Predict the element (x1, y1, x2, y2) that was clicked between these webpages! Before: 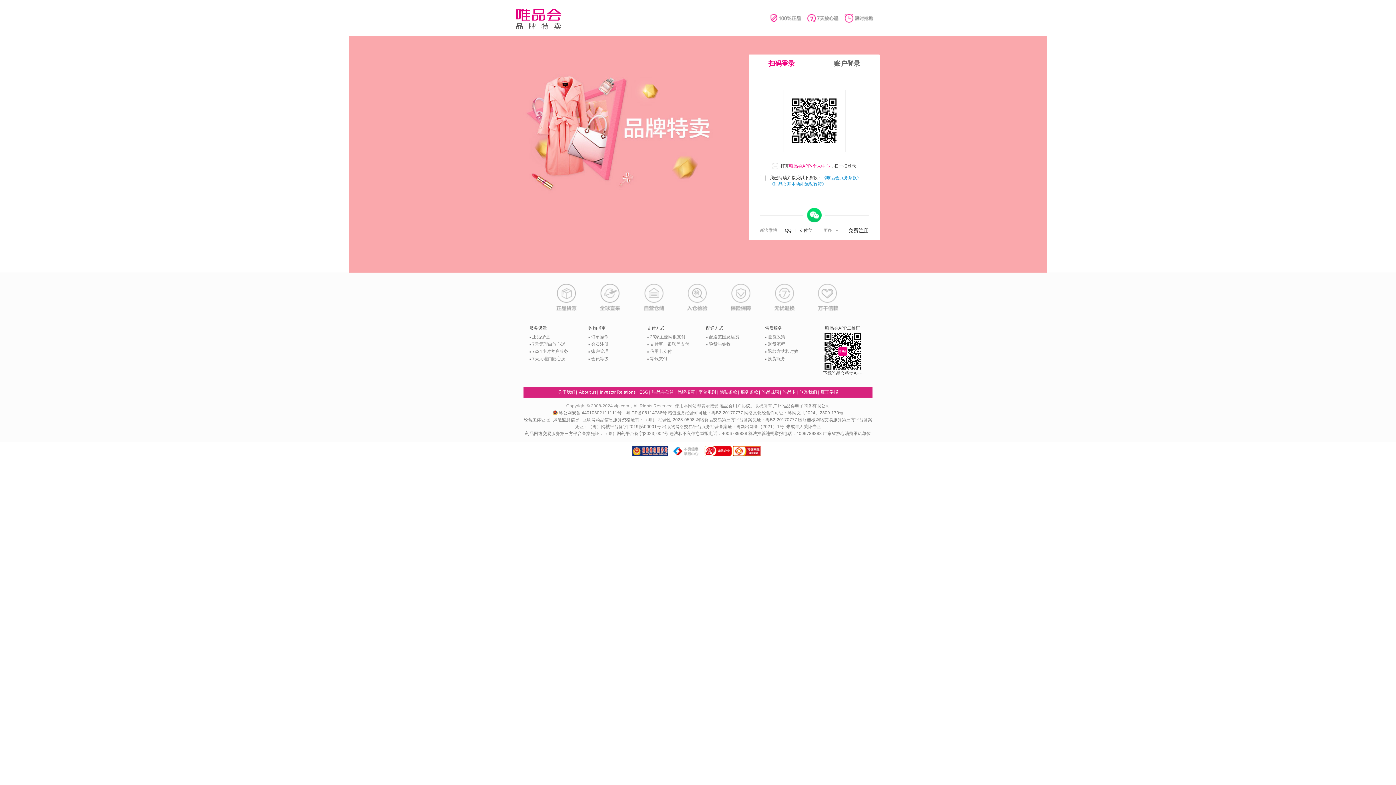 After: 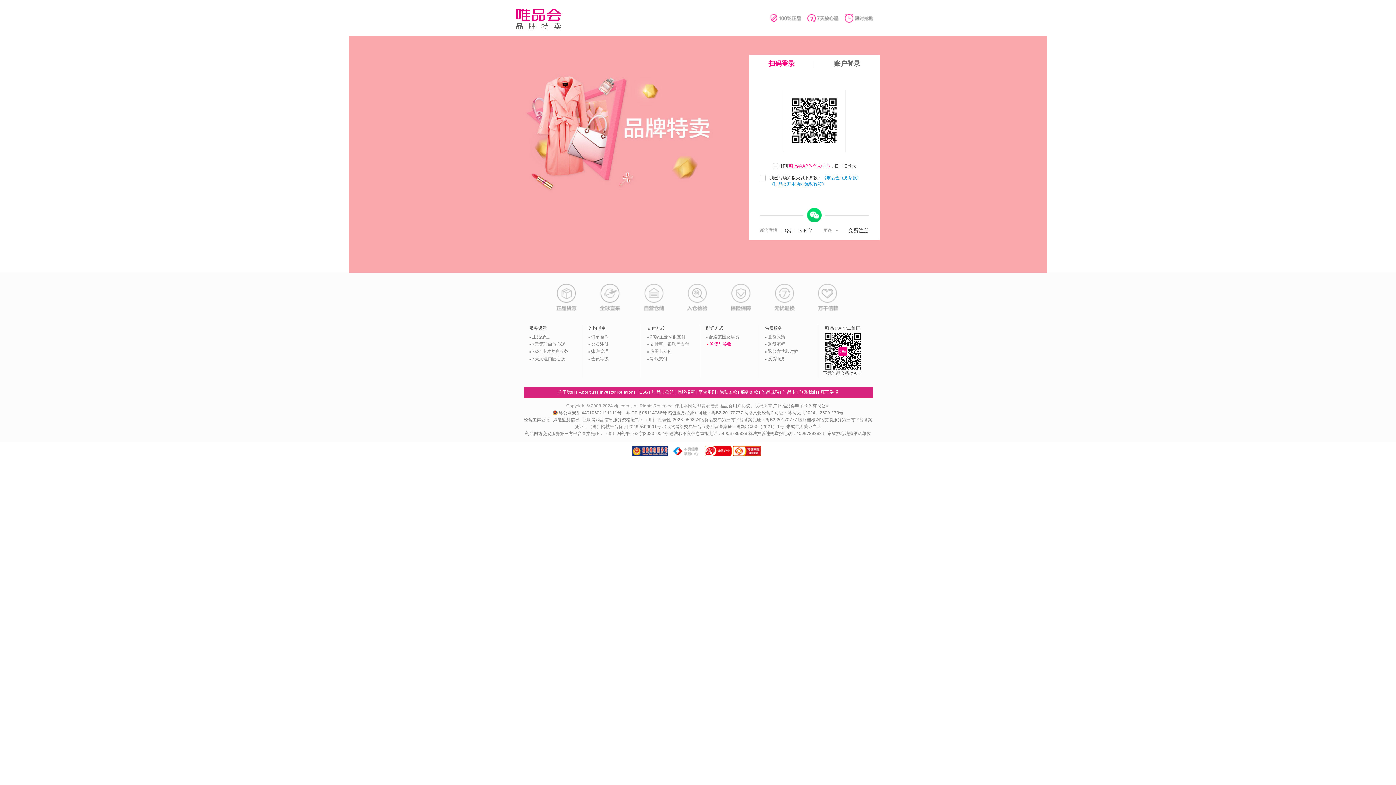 Action: bbox: (709, 341, 730, 346) label: 验货与签收